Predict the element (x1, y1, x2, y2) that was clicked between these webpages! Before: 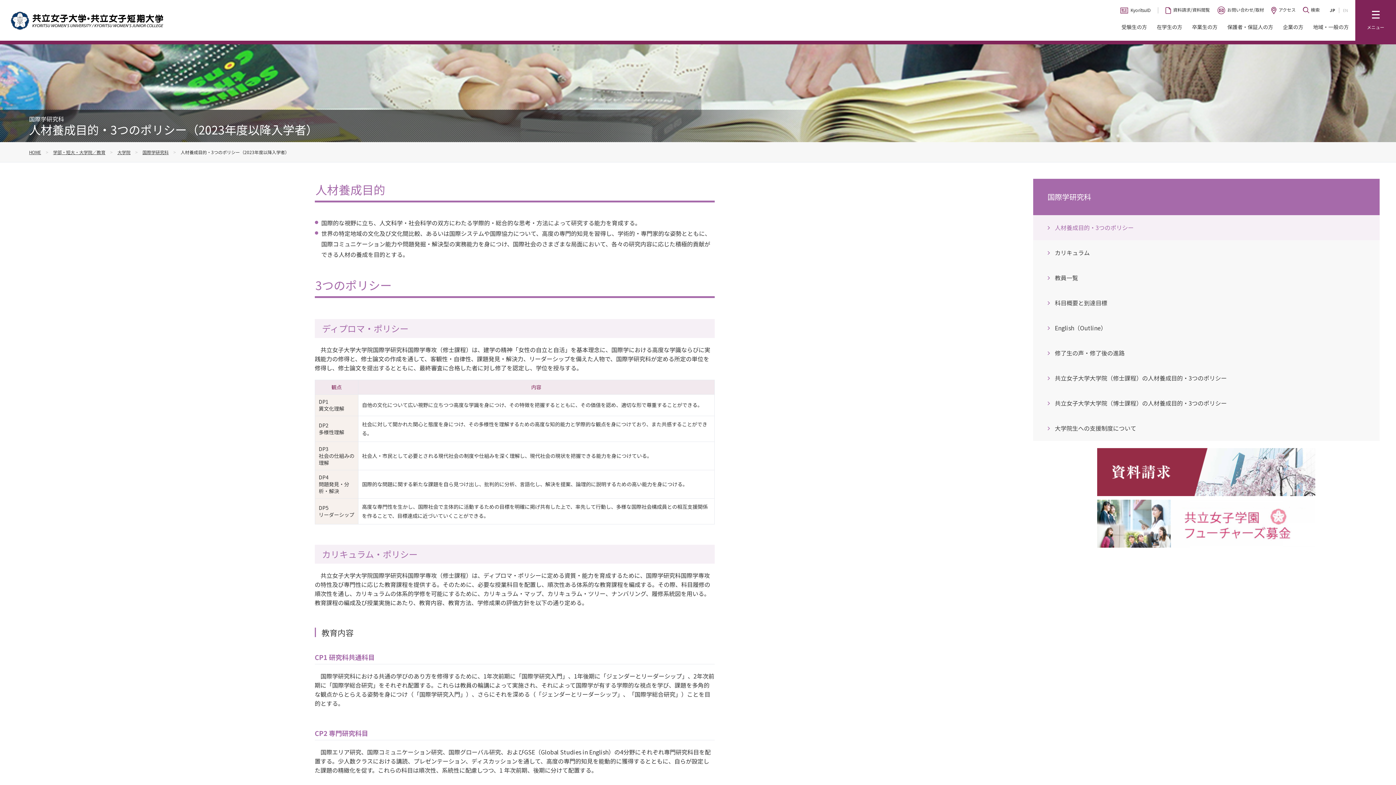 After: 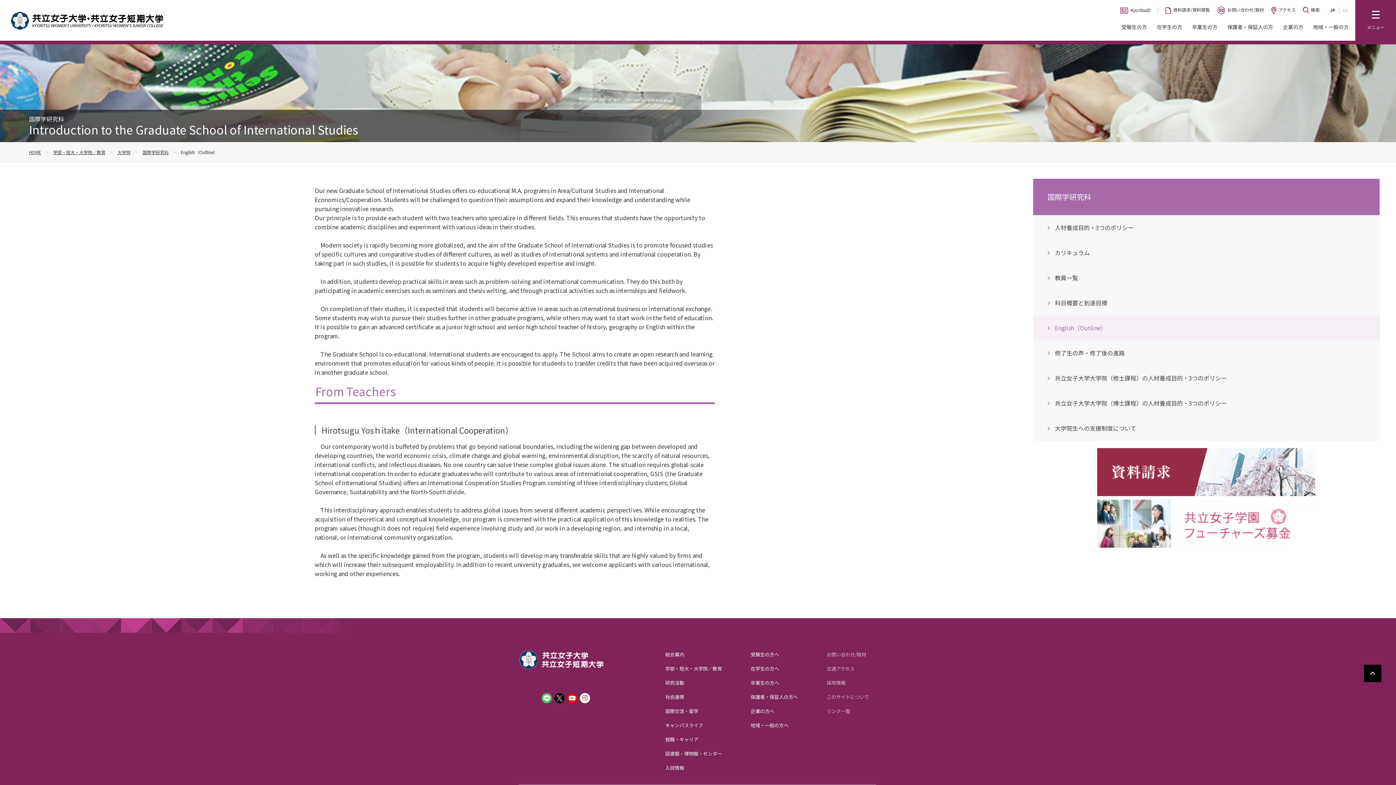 Action: label: English（Outline） bbox: (1033, 315, 1380, 340)